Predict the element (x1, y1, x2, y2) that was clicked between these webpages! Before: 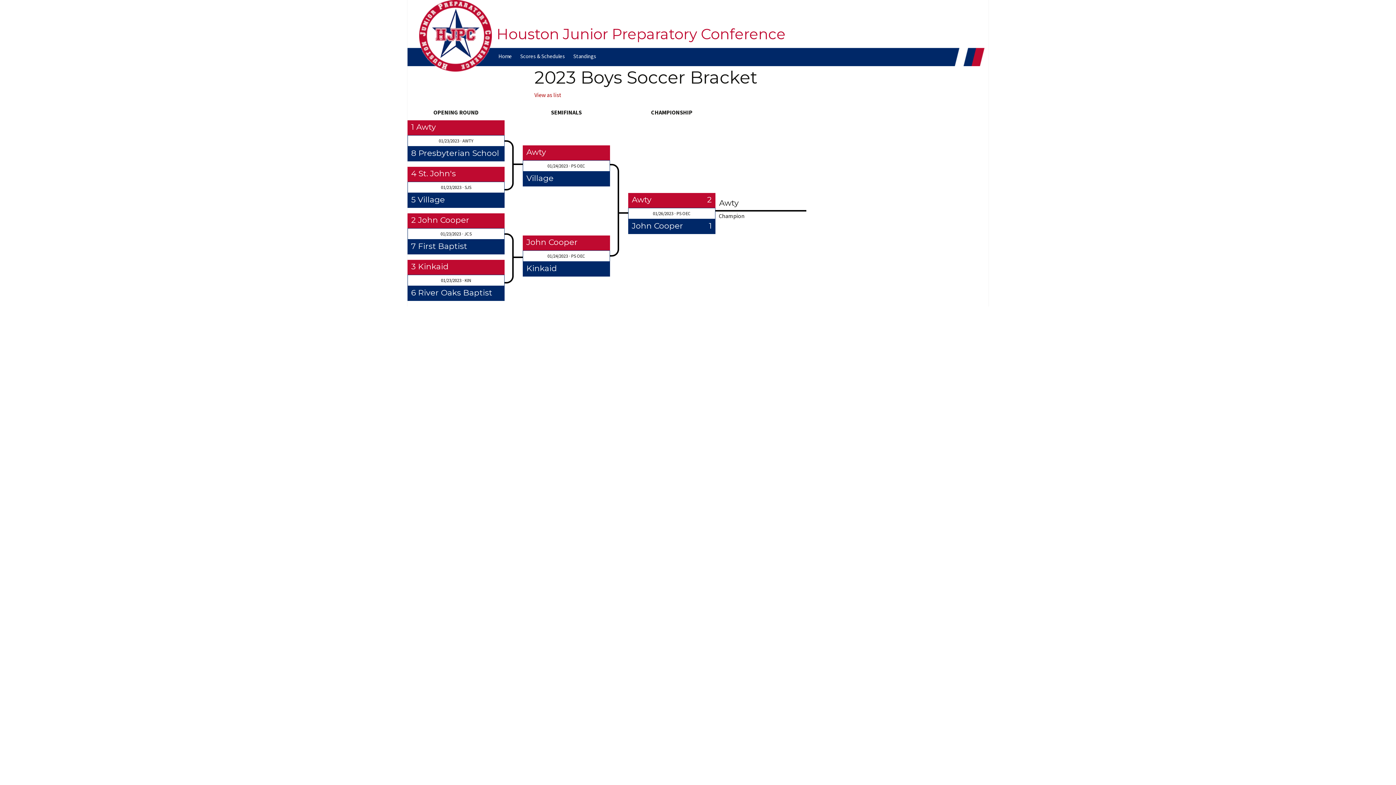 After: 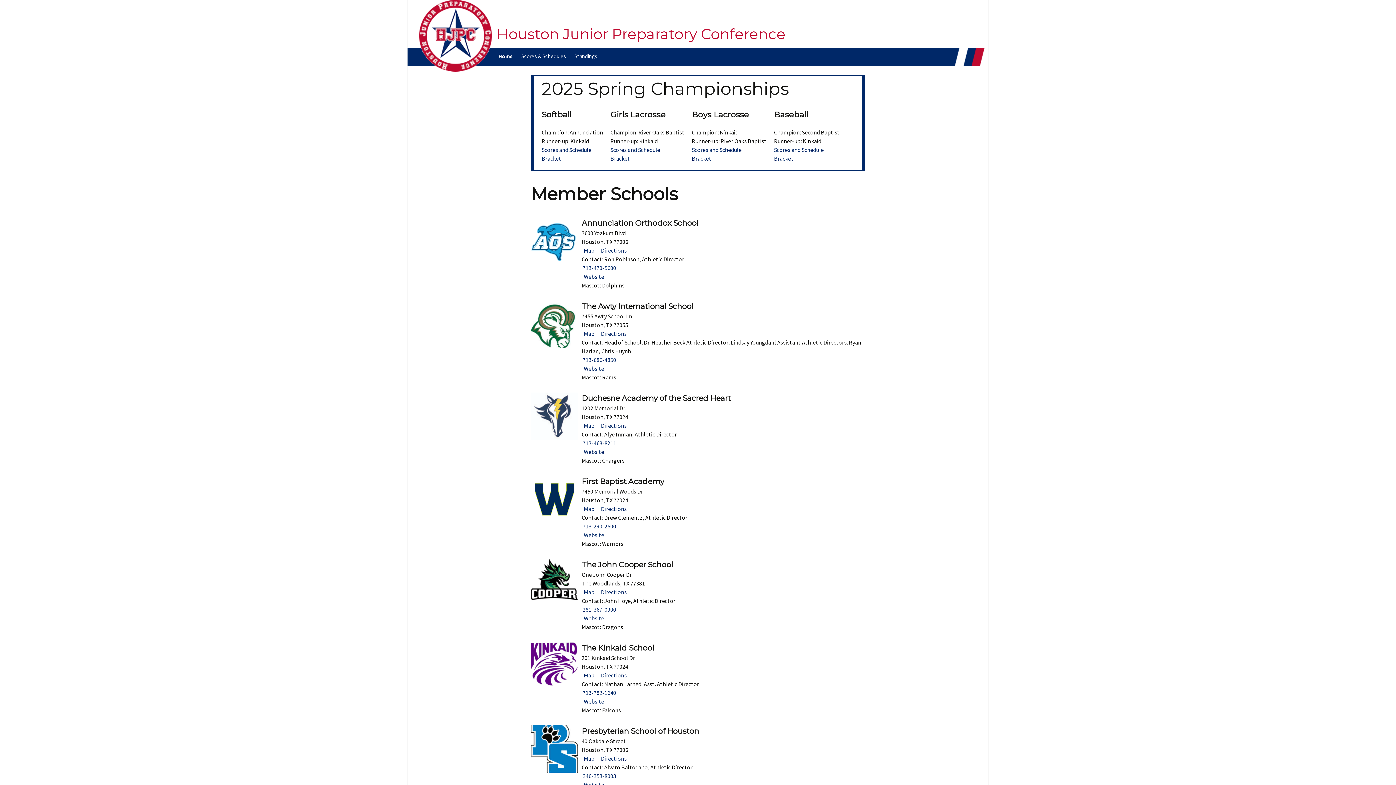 Action: bbox: (494, 51, 515, 60) label: Home